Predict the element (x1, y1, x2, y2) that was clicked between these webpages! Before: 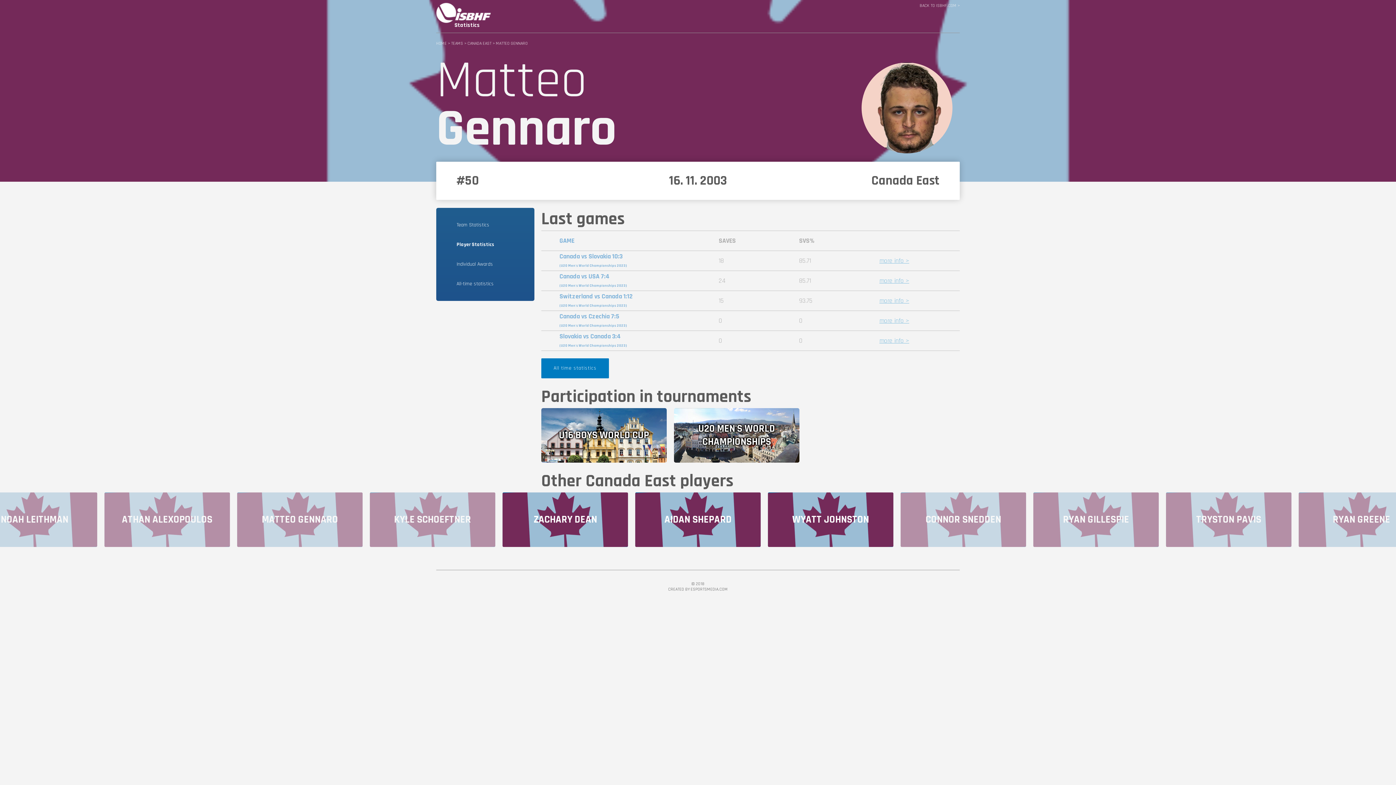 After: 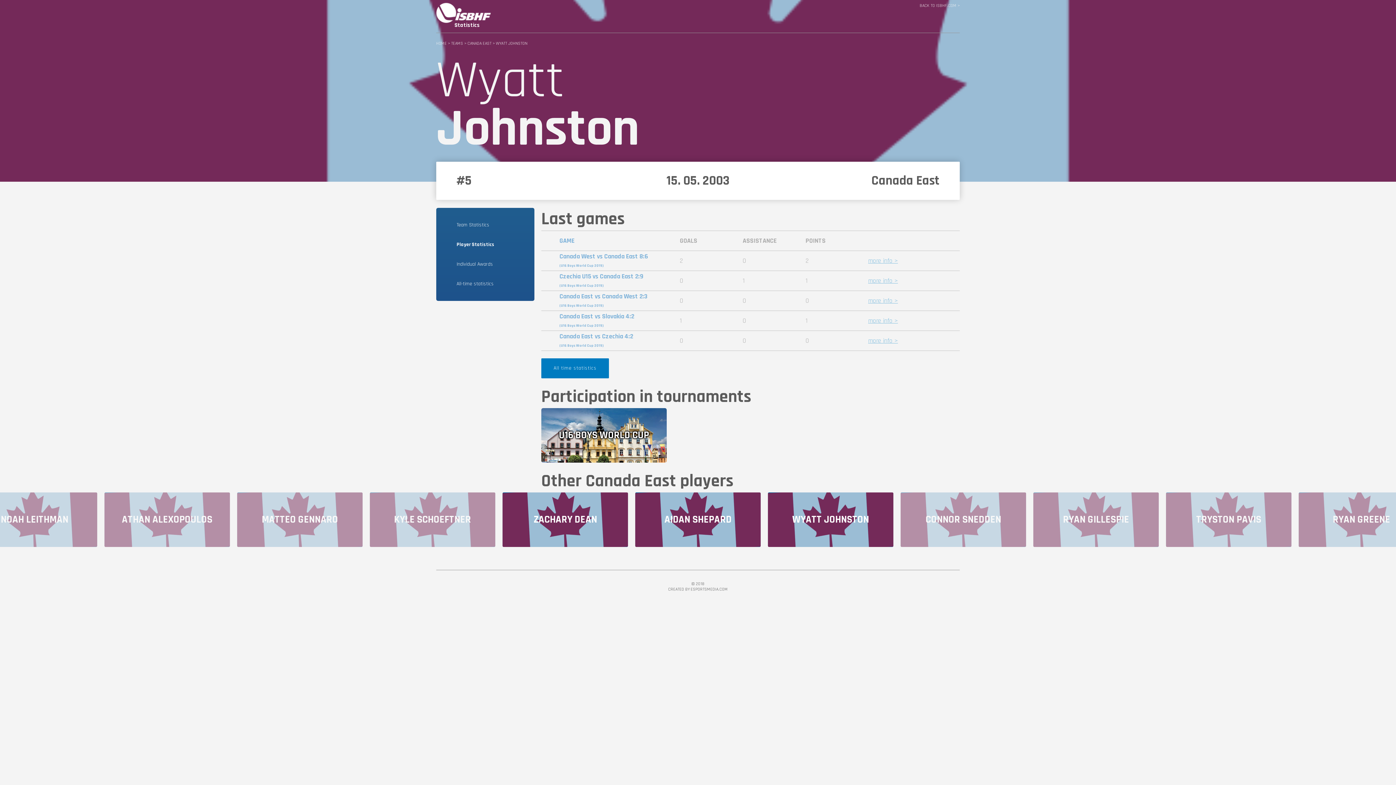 Action: bbox: (768, 492, 893, 547)